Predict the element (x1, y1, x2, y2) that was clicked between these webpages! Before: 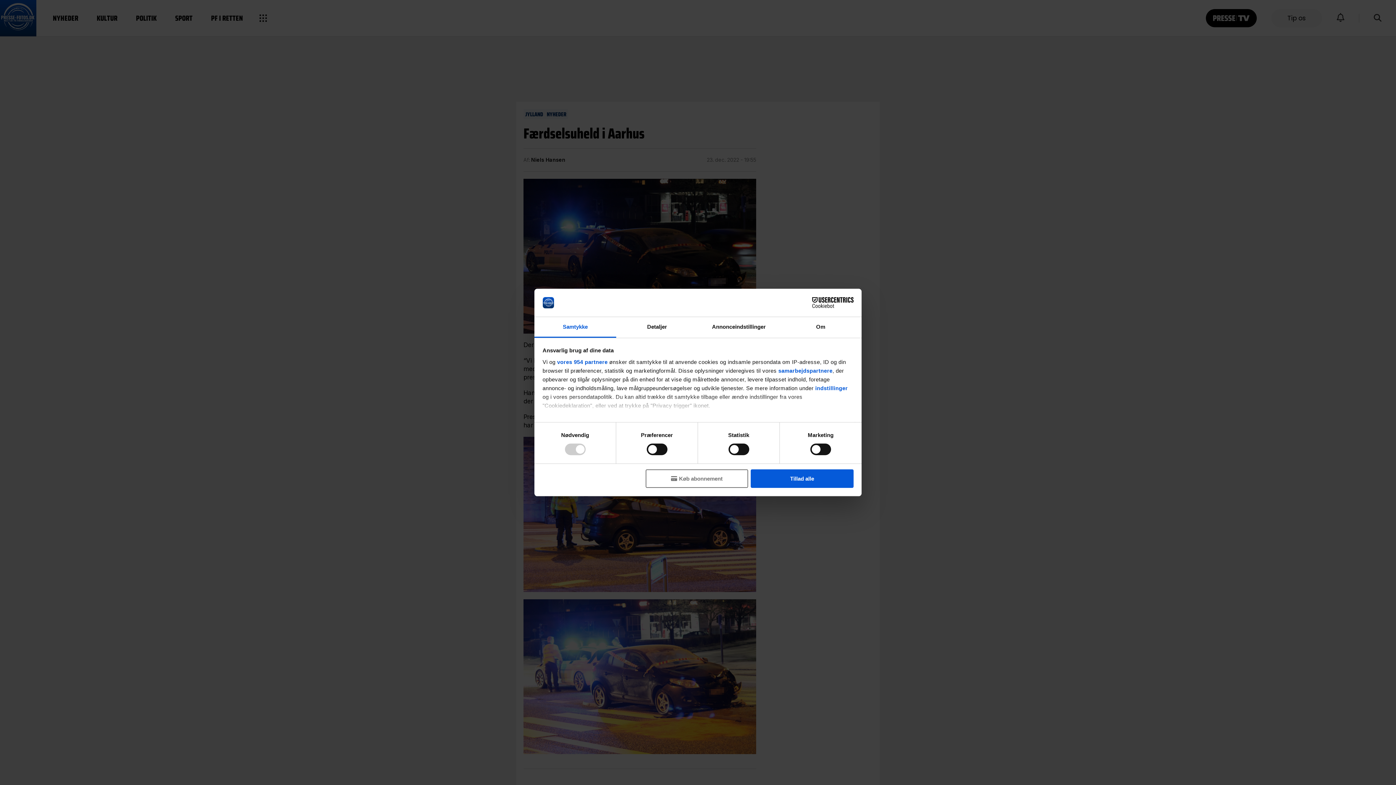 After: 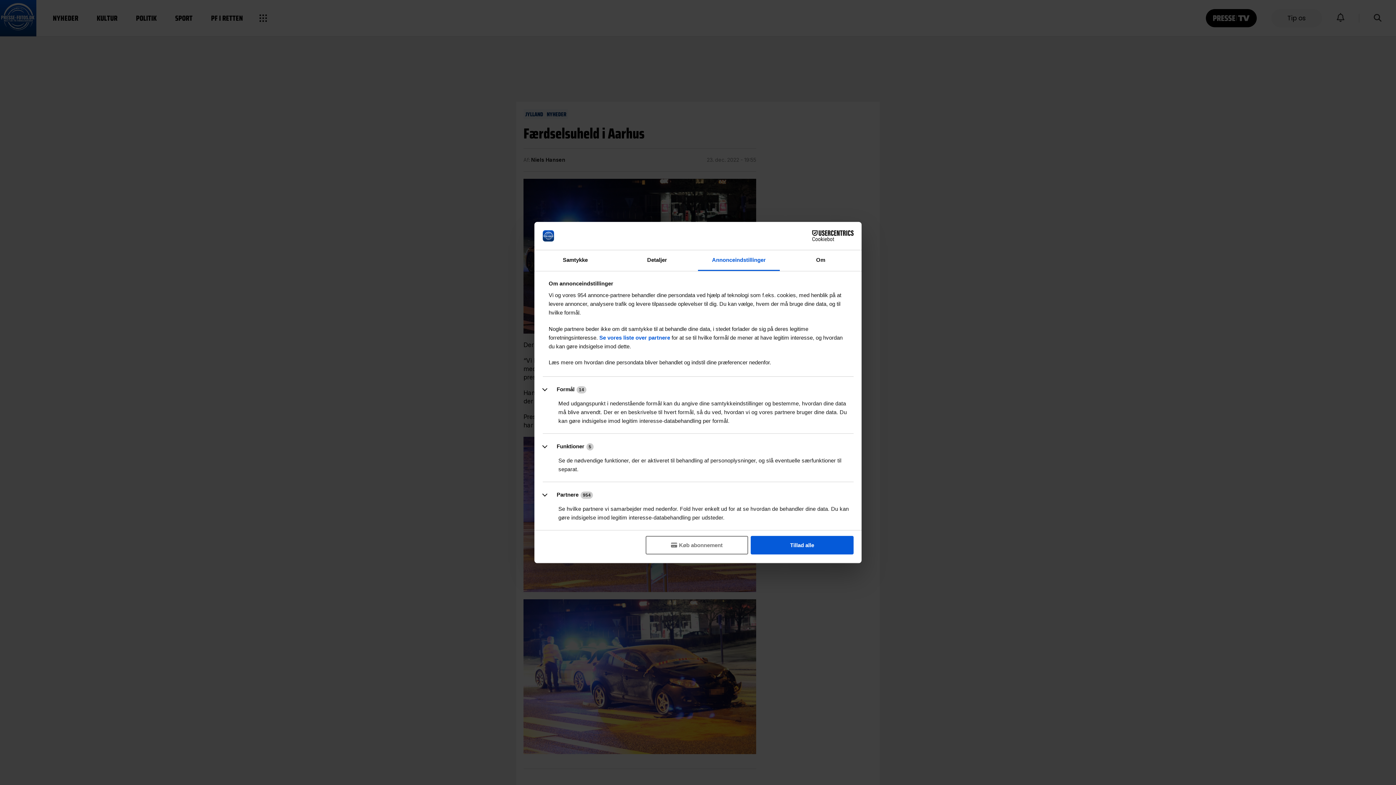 Action: label: Annonceindstillinger bbox: (698, 317, 780, 337)